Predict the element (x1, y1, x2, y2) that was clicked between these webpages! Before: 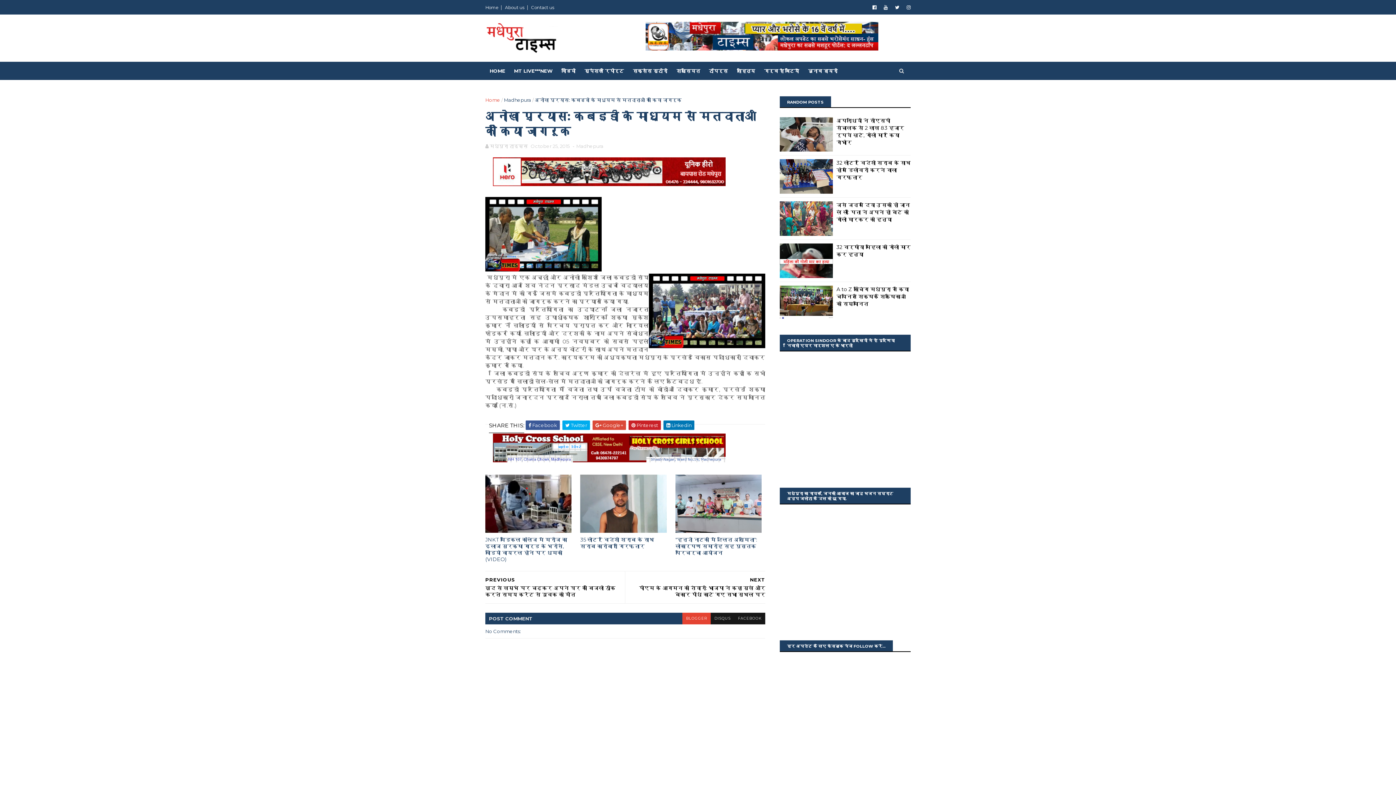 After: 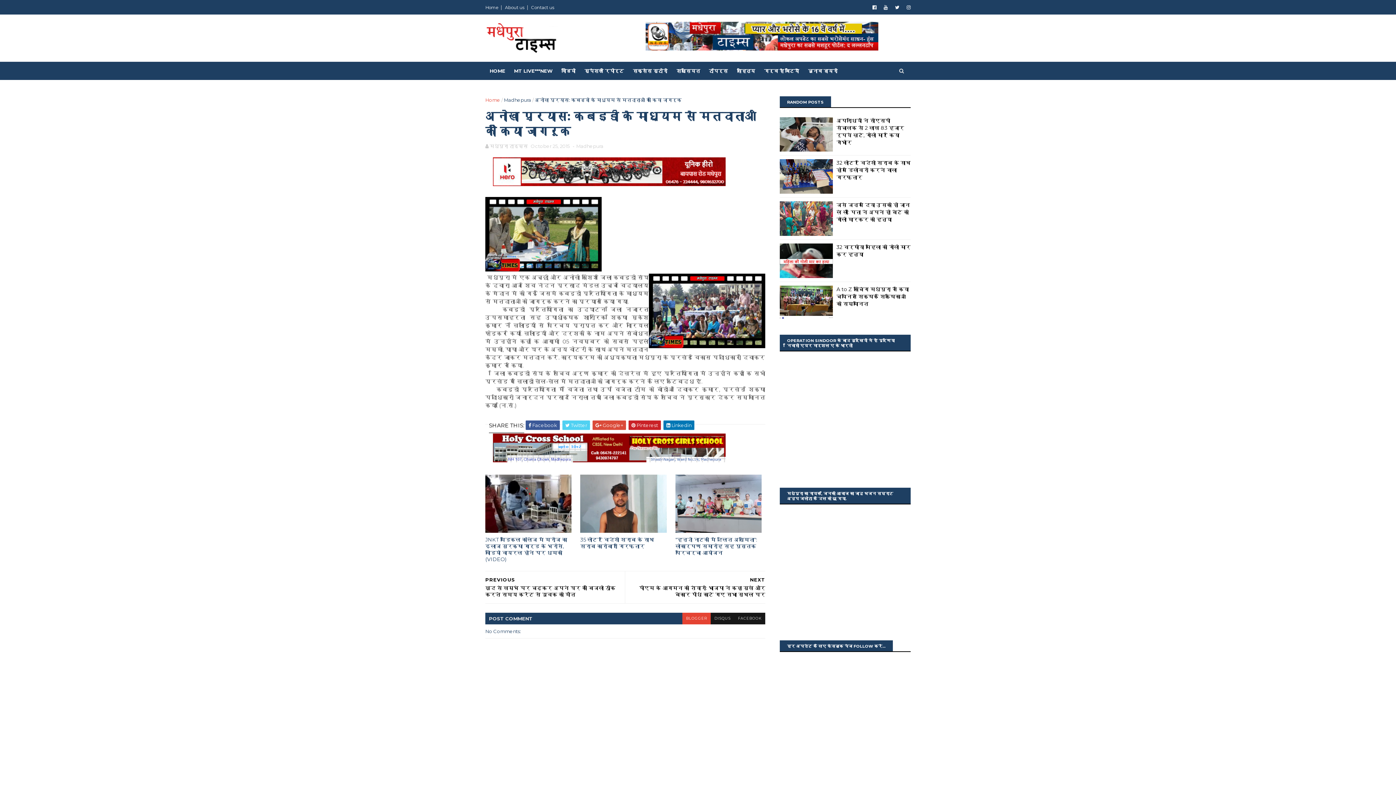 Action: bbox: (562, 420, 590, 430) label:  Twitter